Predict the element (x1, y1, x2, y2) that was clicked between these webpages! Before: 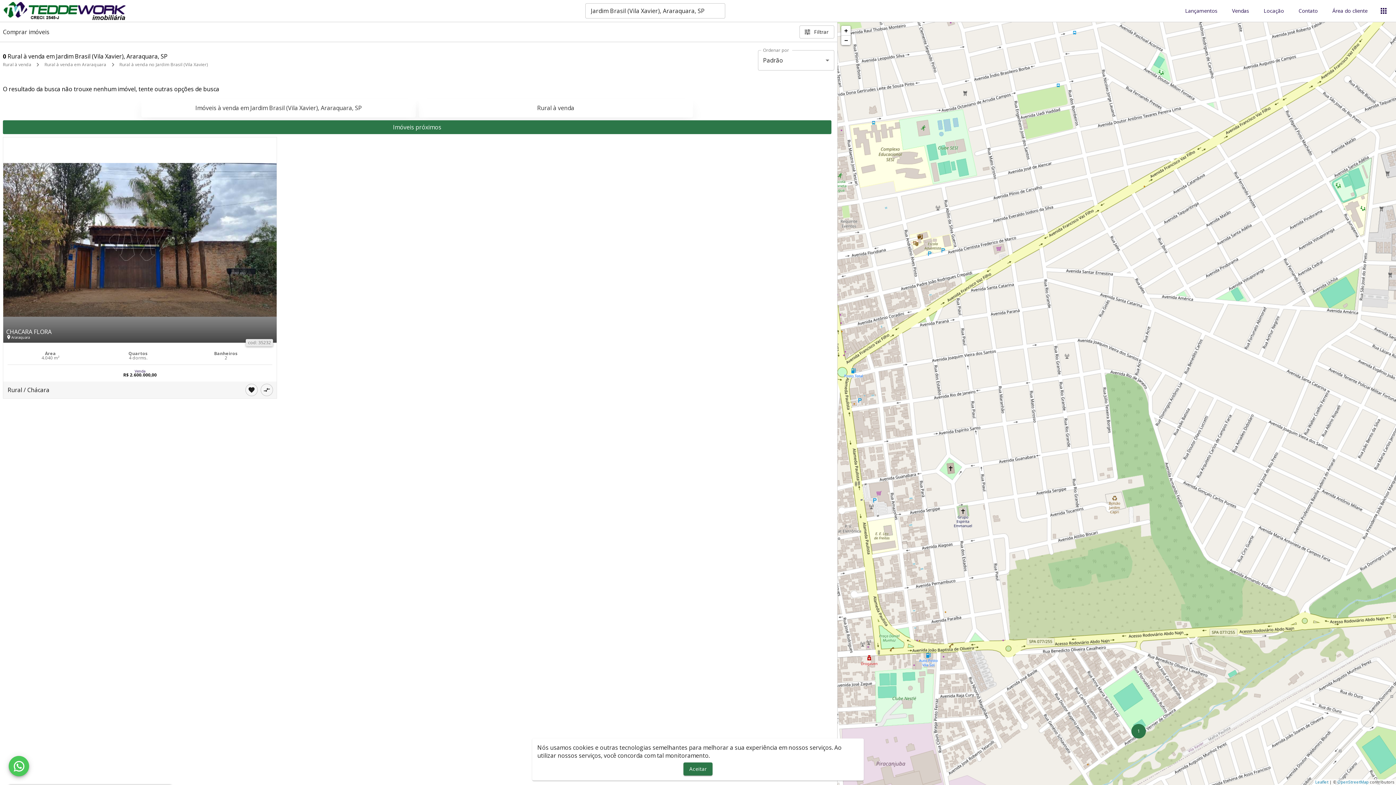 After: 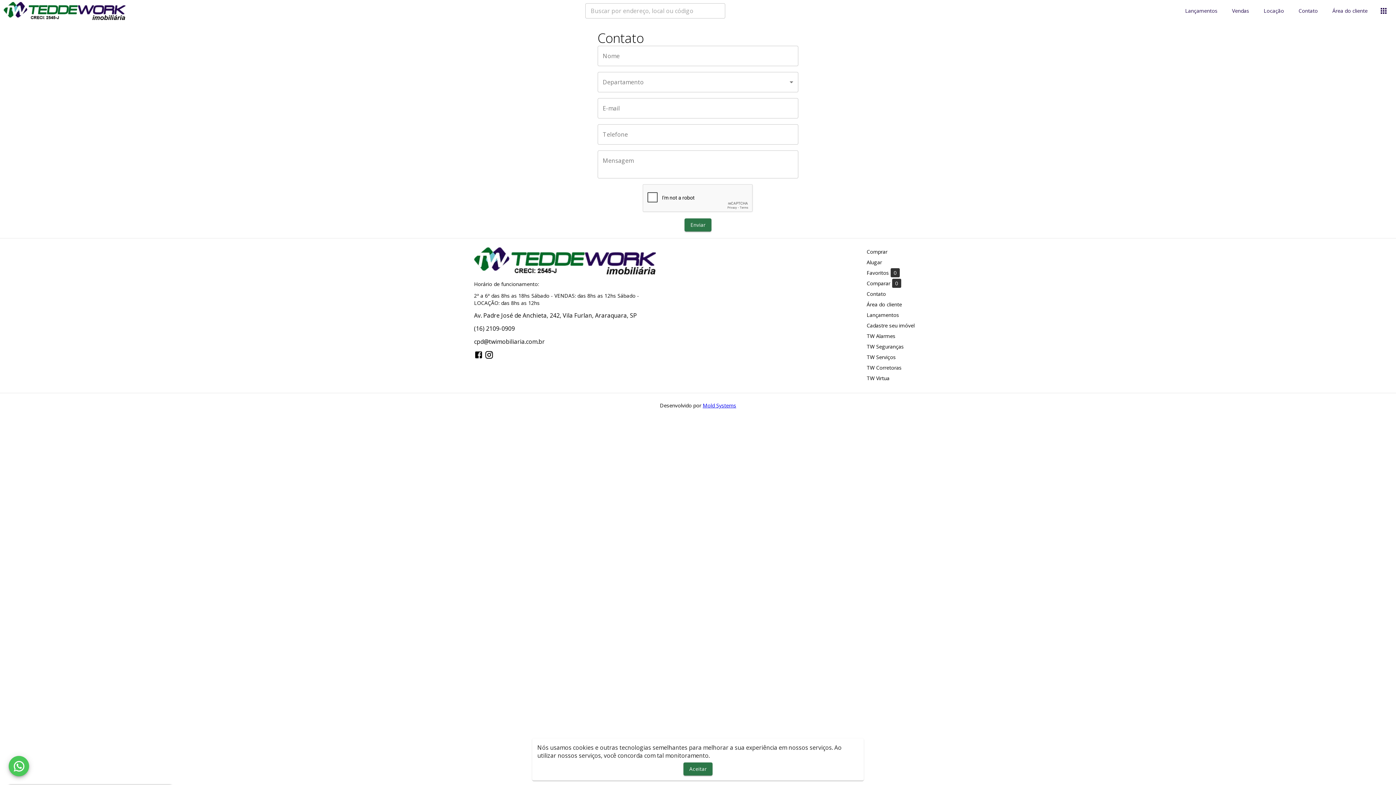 Action: bbox: (1298, 8, 1318, 13) label: Contato